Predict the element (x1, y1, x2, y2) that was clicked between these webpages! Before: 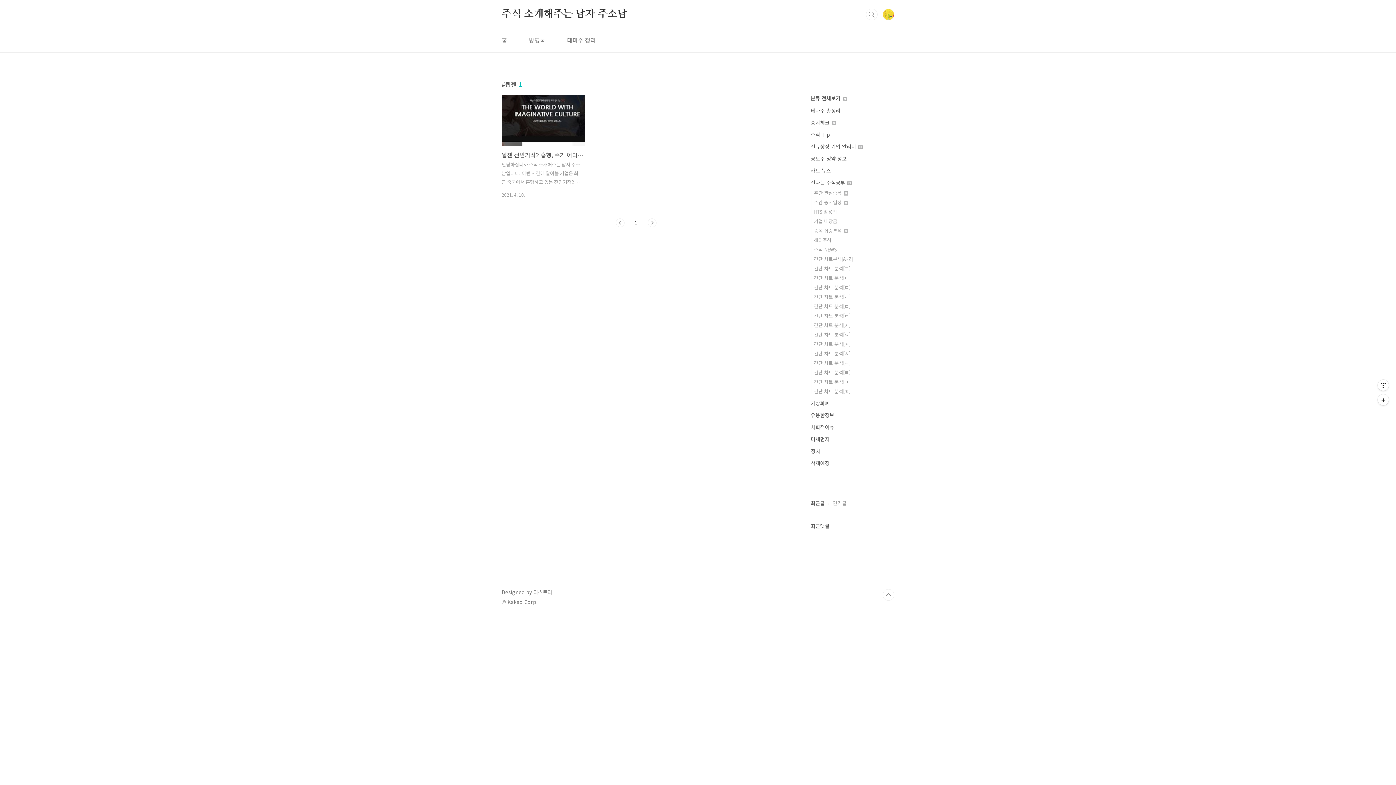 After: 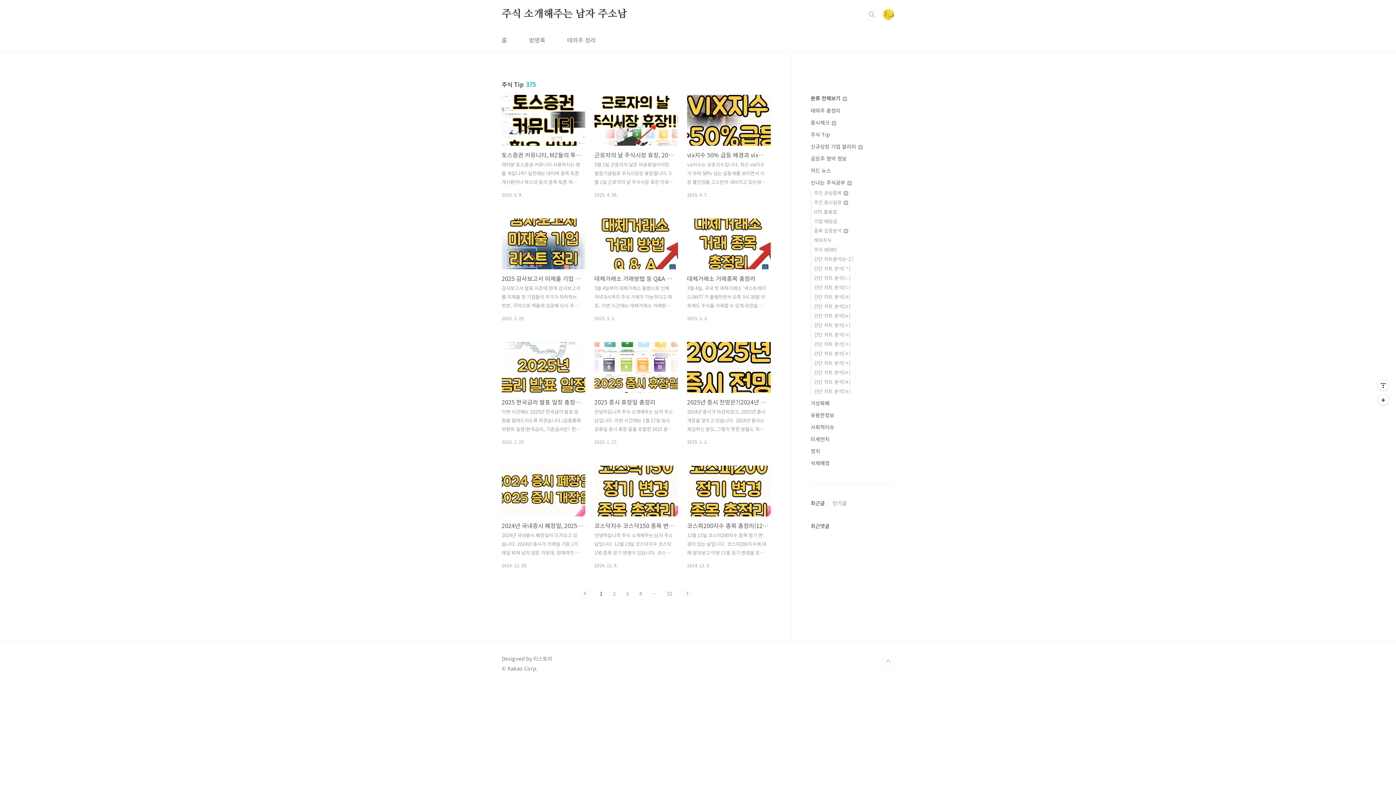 Action: label: 주식 Tip bbox: (810, 130, 830, 138)